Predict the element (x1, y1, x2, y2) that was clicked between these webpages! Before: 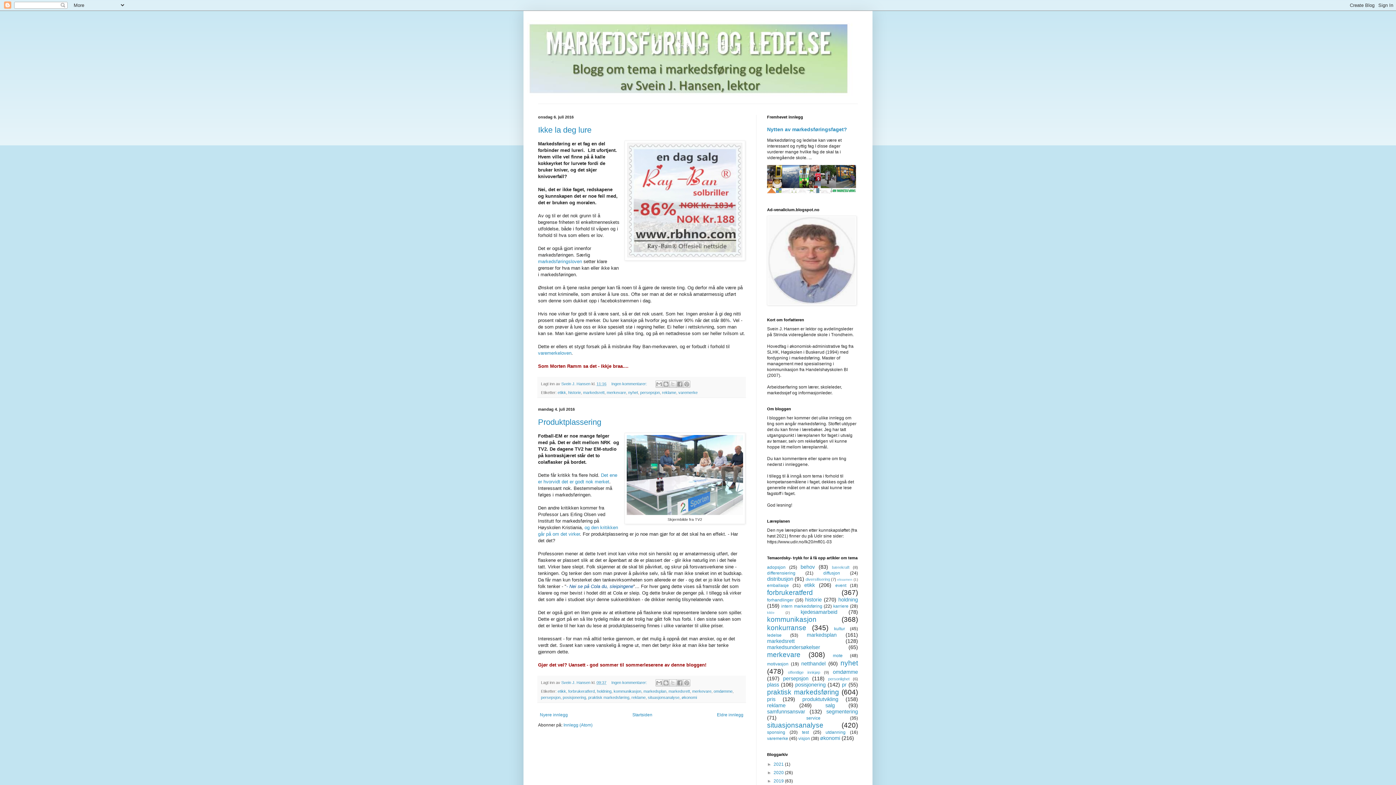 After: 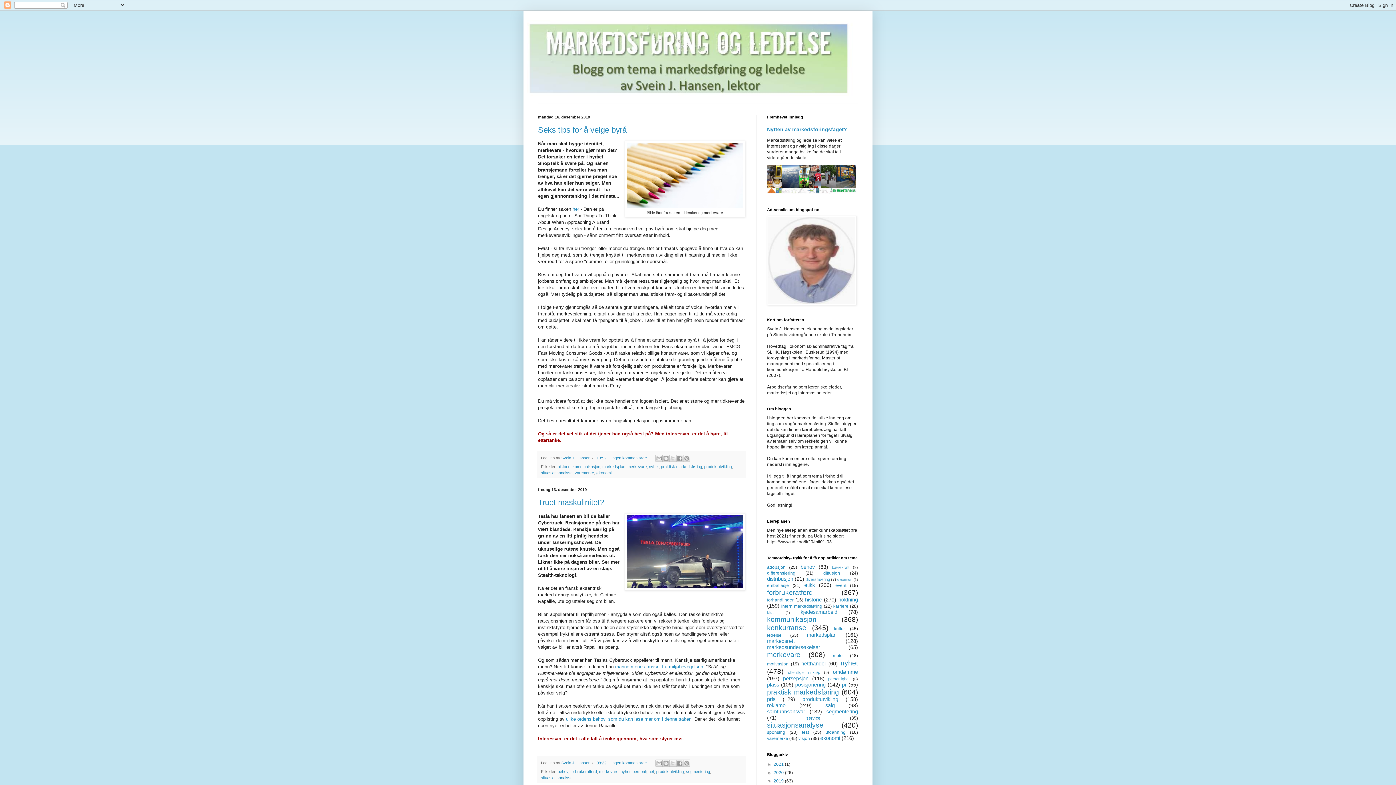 Action: label: 2019  bbox: (773, 778, 785, 783)